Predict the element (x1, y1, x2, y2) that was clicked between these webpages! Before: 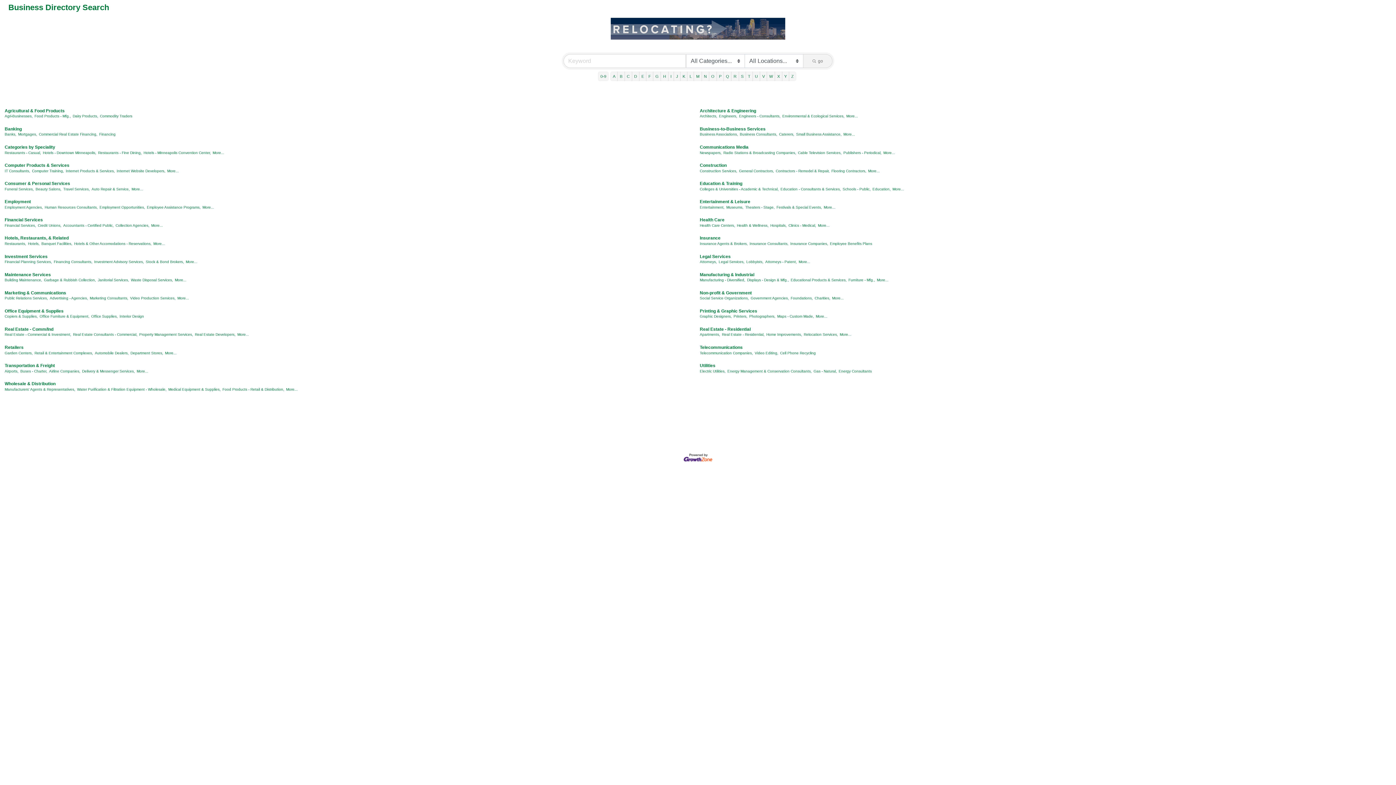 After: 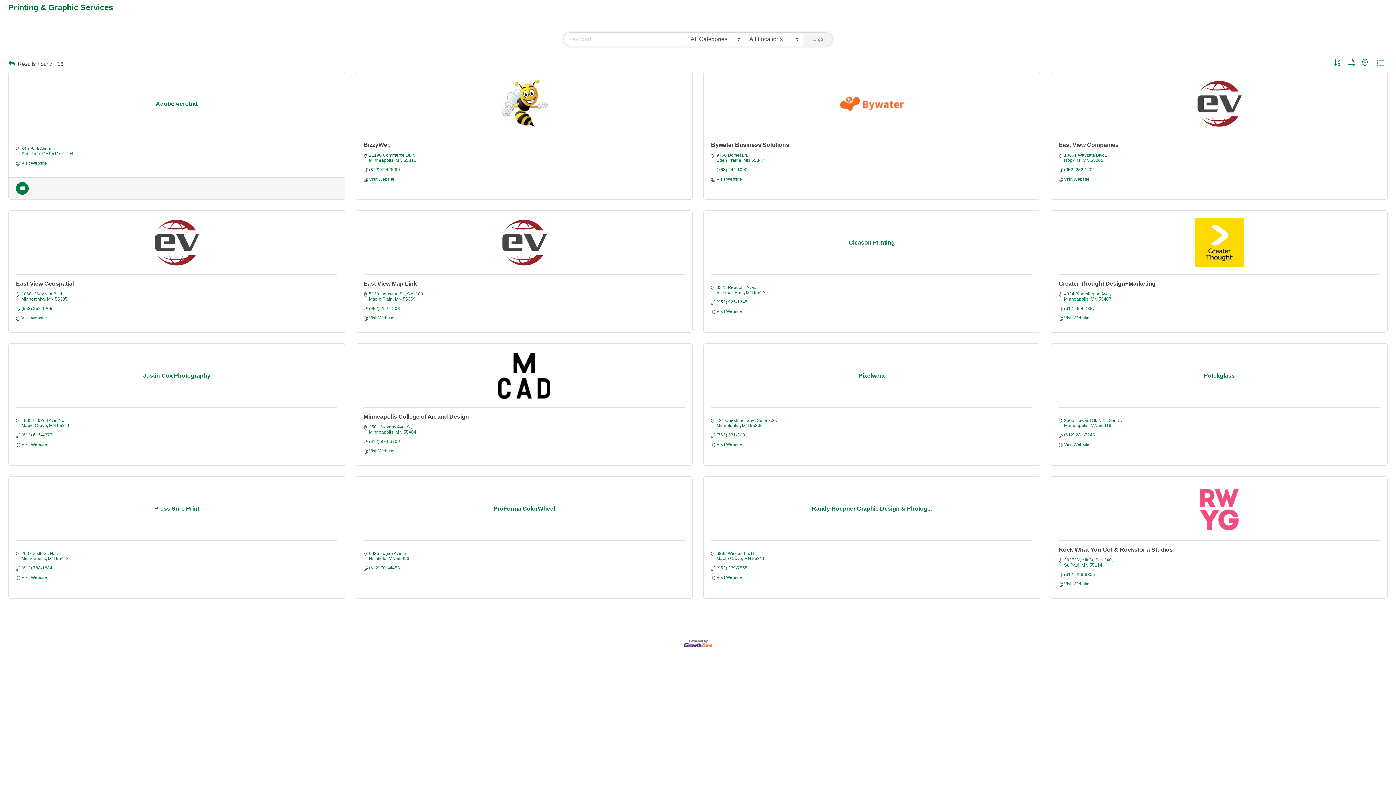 Action: label: Printing & Graphic Services bbox: (700, 308, 757, 313)